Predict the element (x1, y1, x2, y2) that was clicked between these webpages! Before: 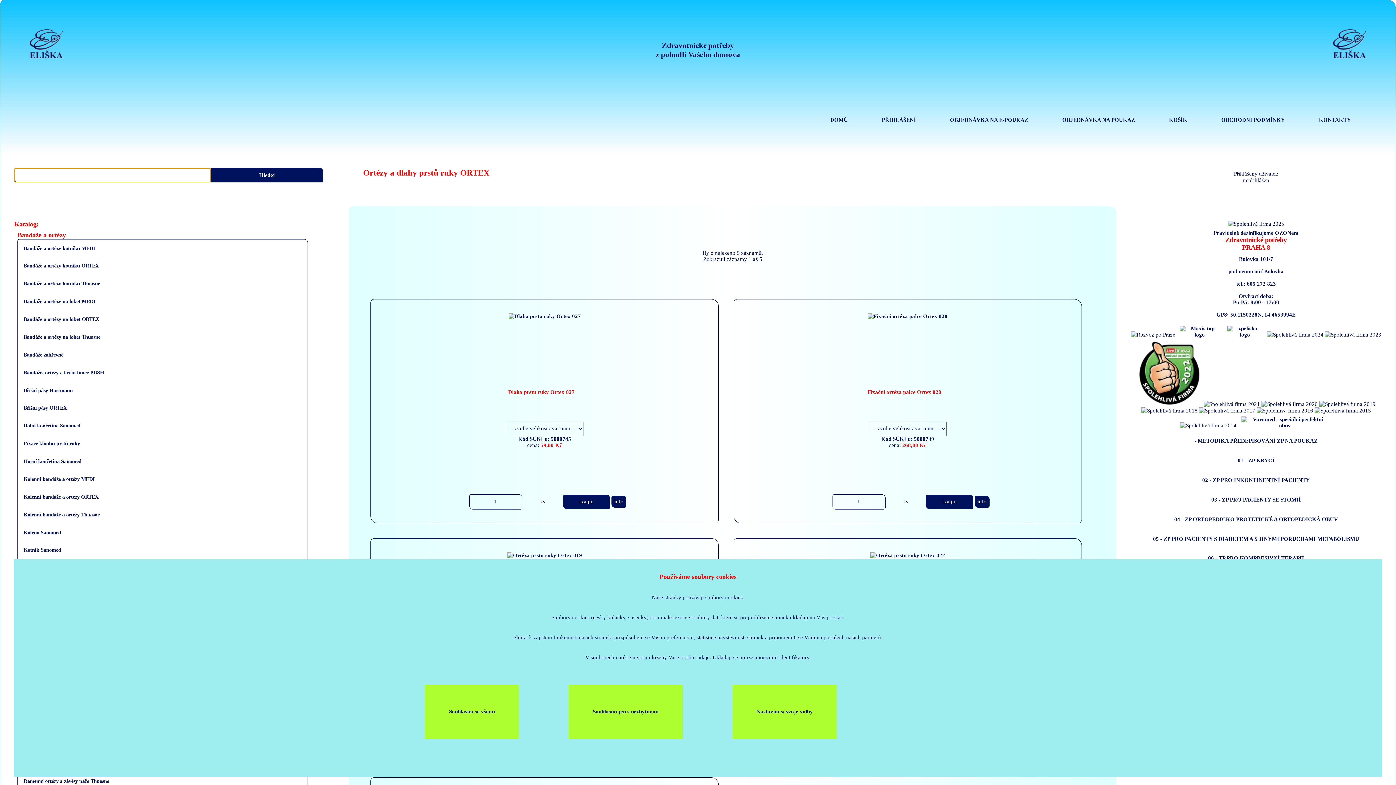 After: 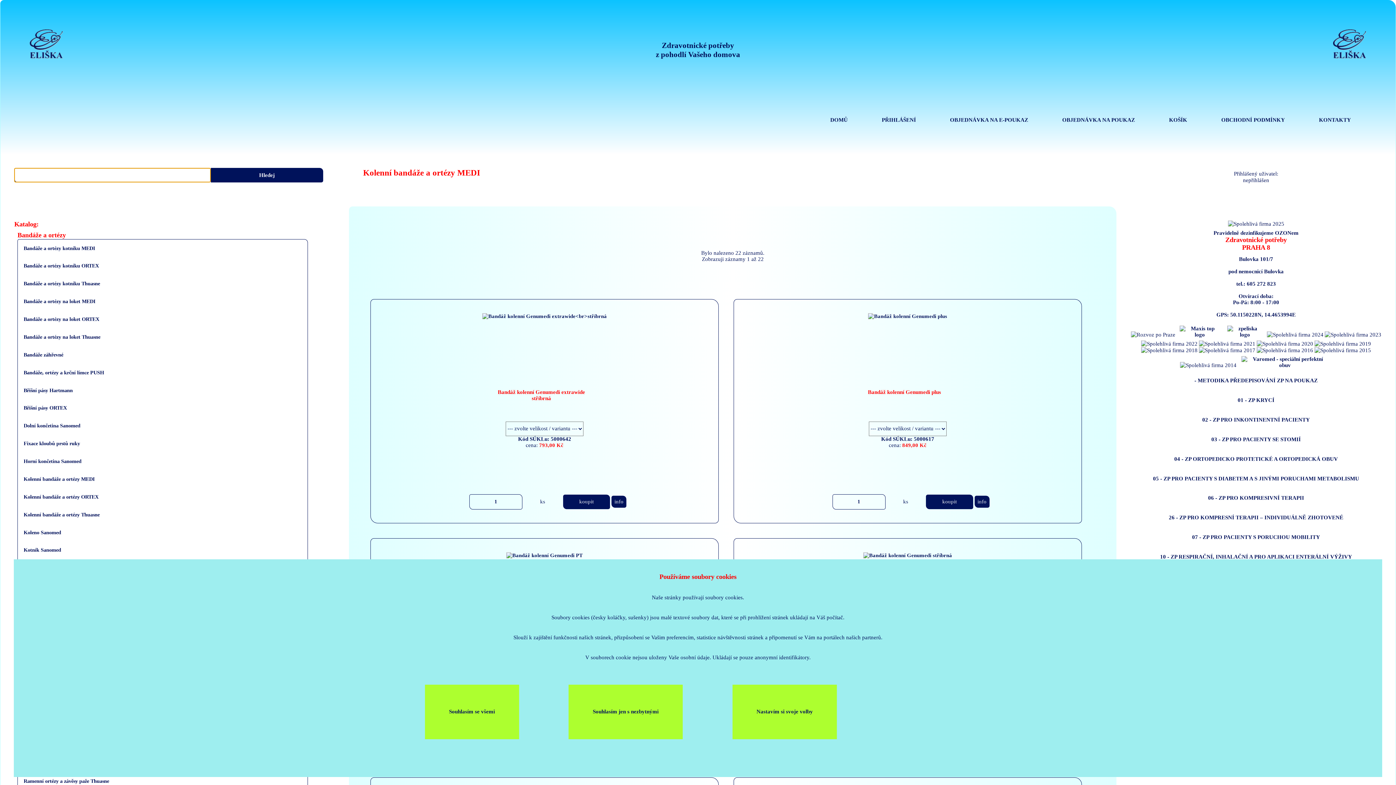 Action: label: Kolenní bandáže a ortézy MEDI bbox: (17, 470, 307, 488)